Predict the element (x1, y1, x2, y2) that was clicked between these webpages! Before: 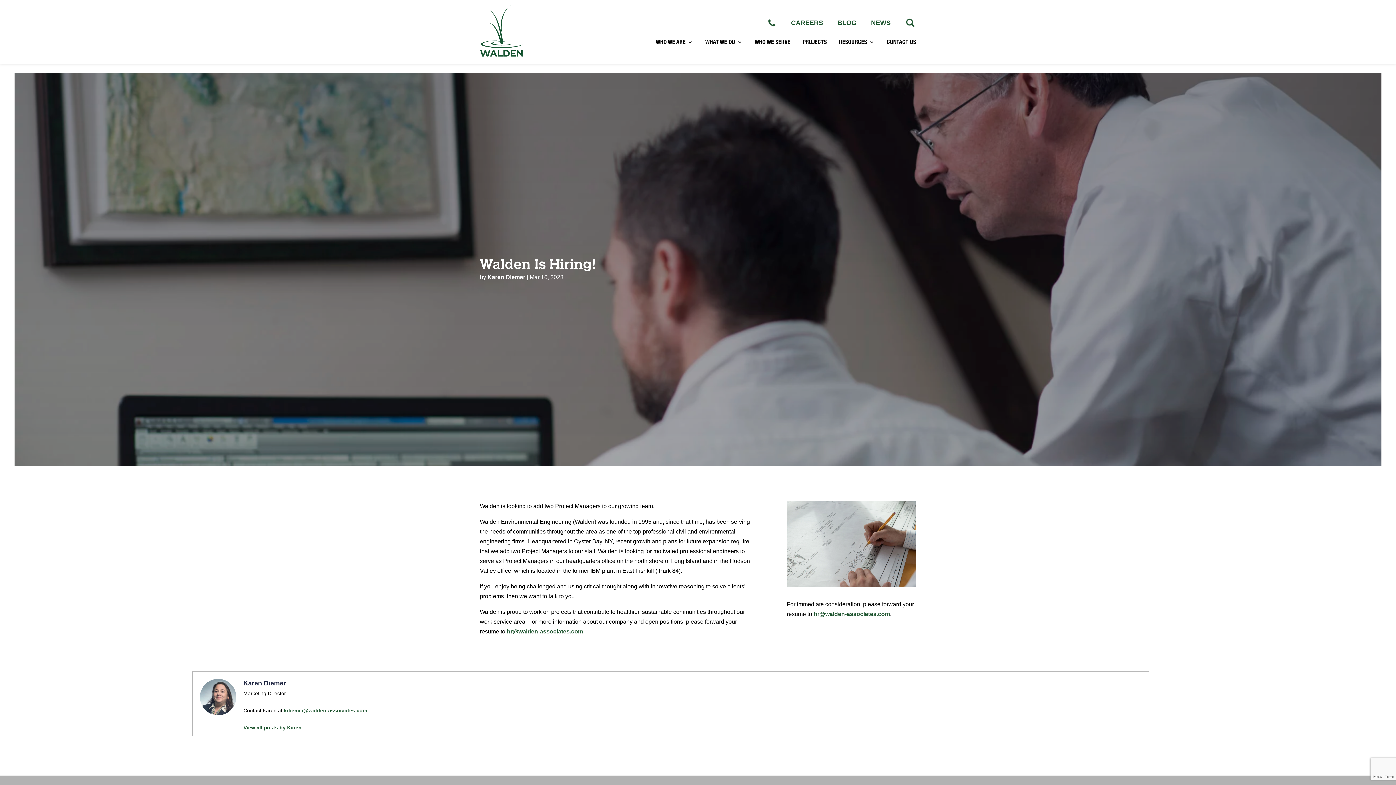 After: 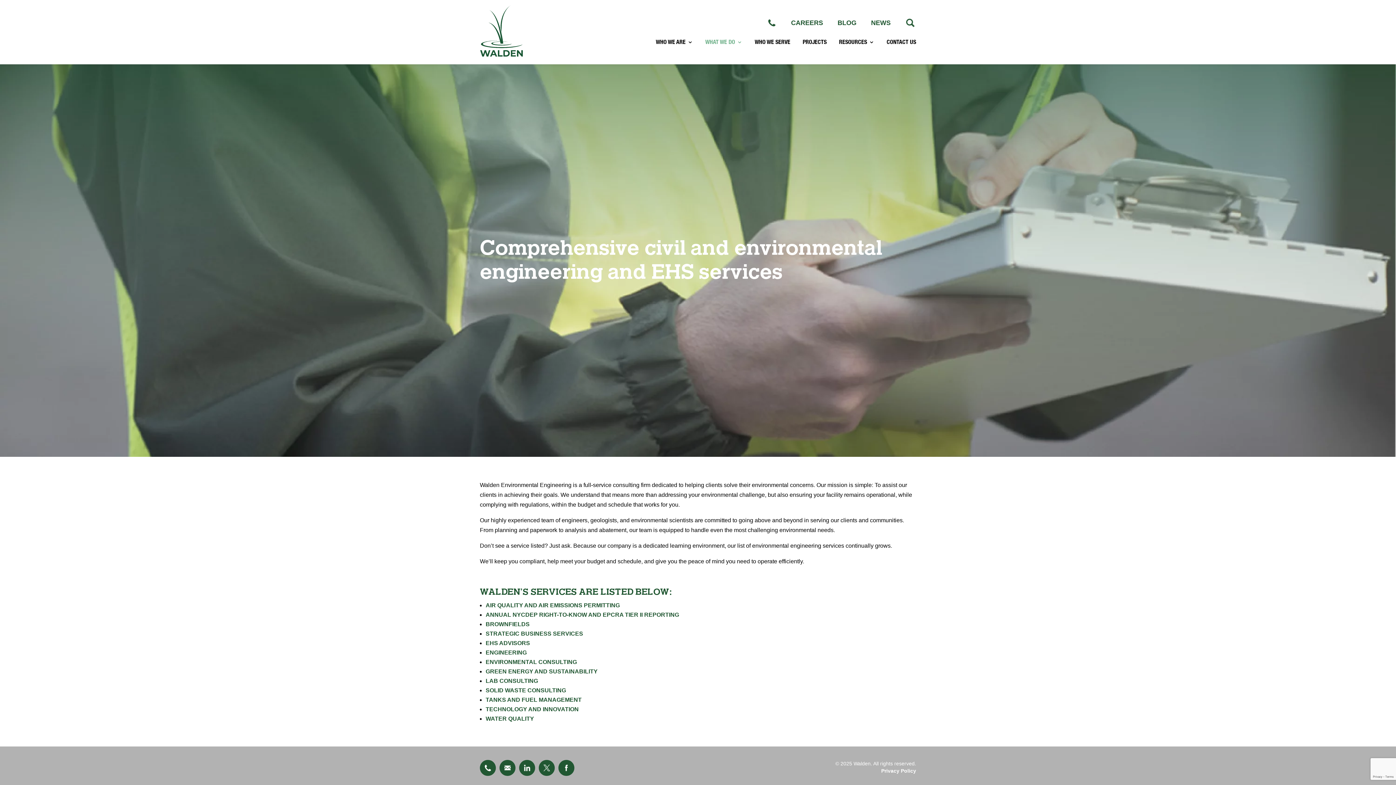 Action: label: WHAT WE DO bbox: (705, 39, 742, 44)